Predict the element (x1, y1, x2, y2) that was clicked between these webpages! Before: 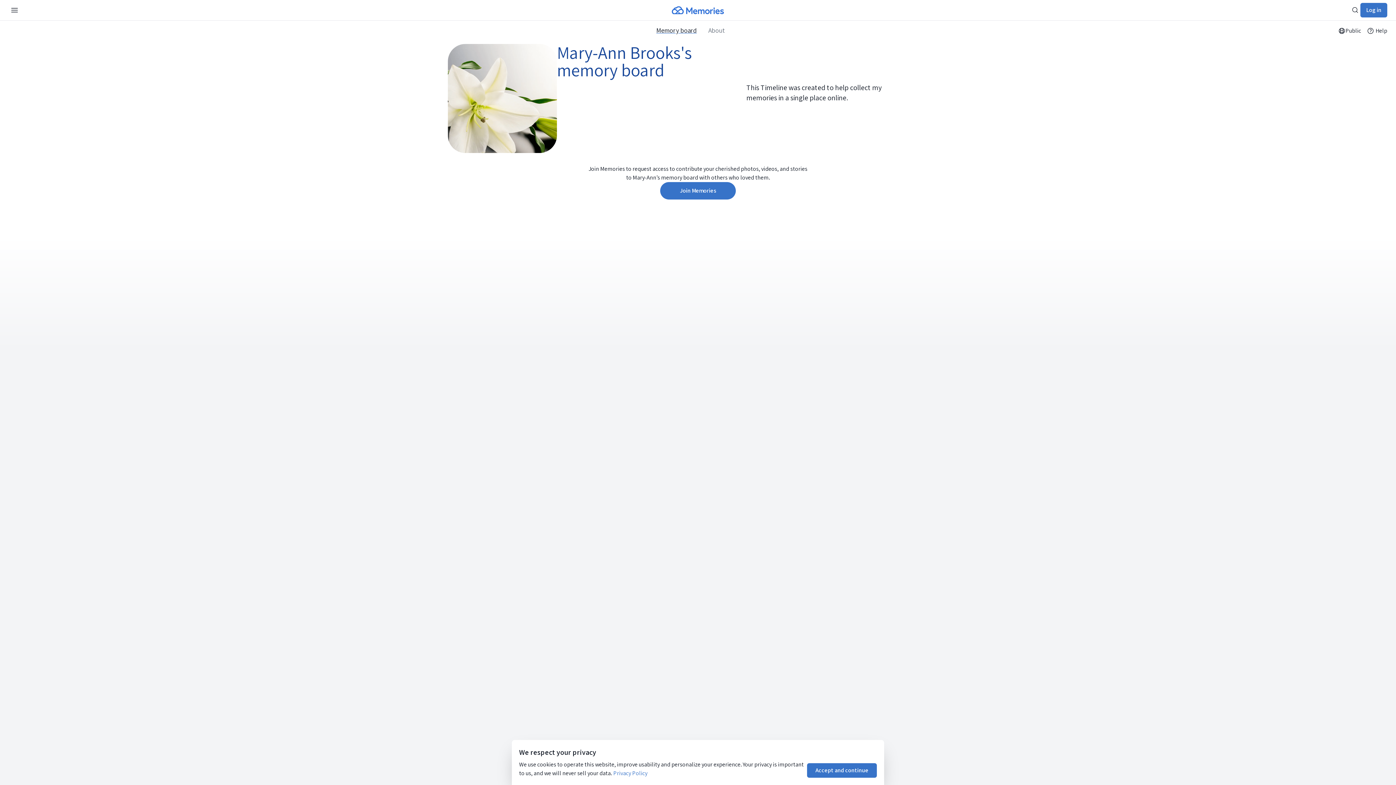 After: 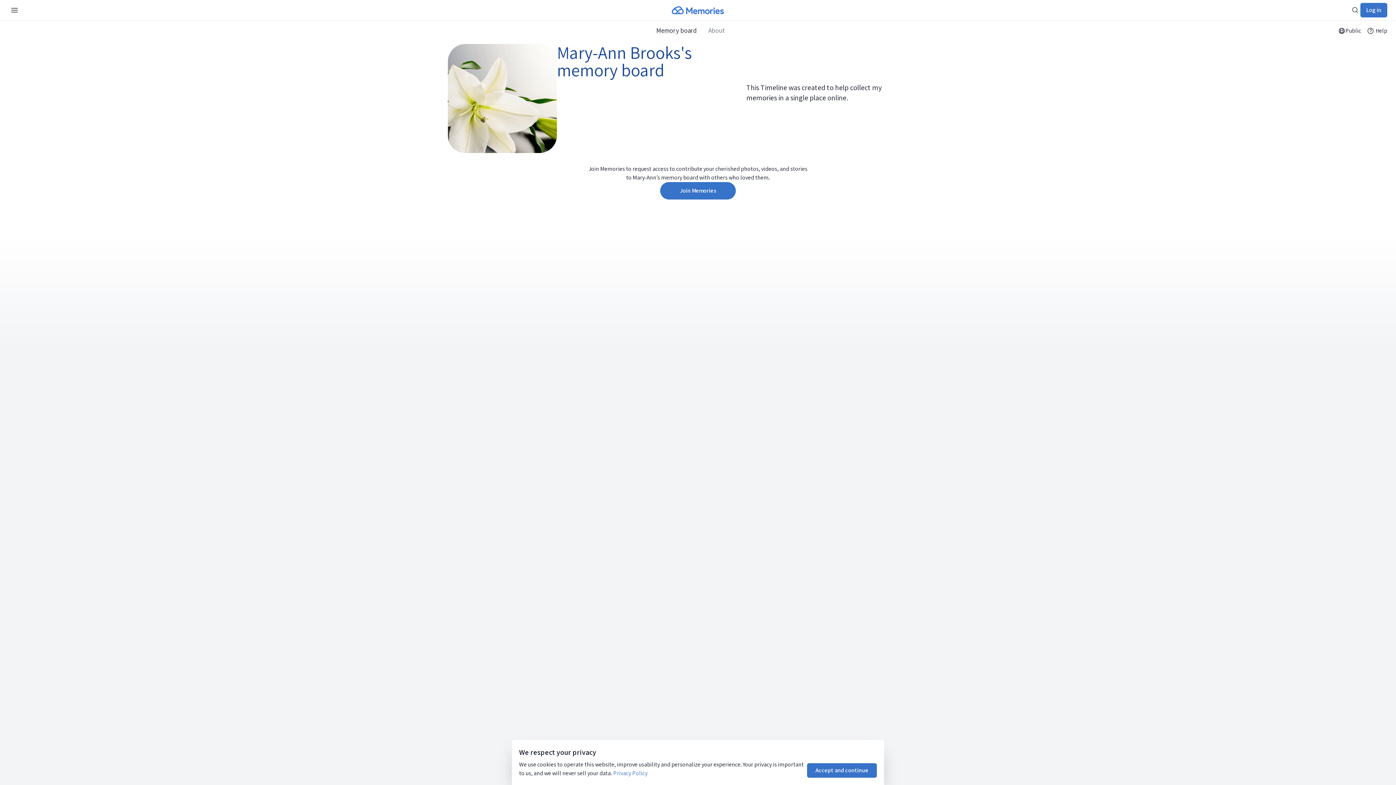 Action: bbox: (650, 27, 702, 33) label: Memory board